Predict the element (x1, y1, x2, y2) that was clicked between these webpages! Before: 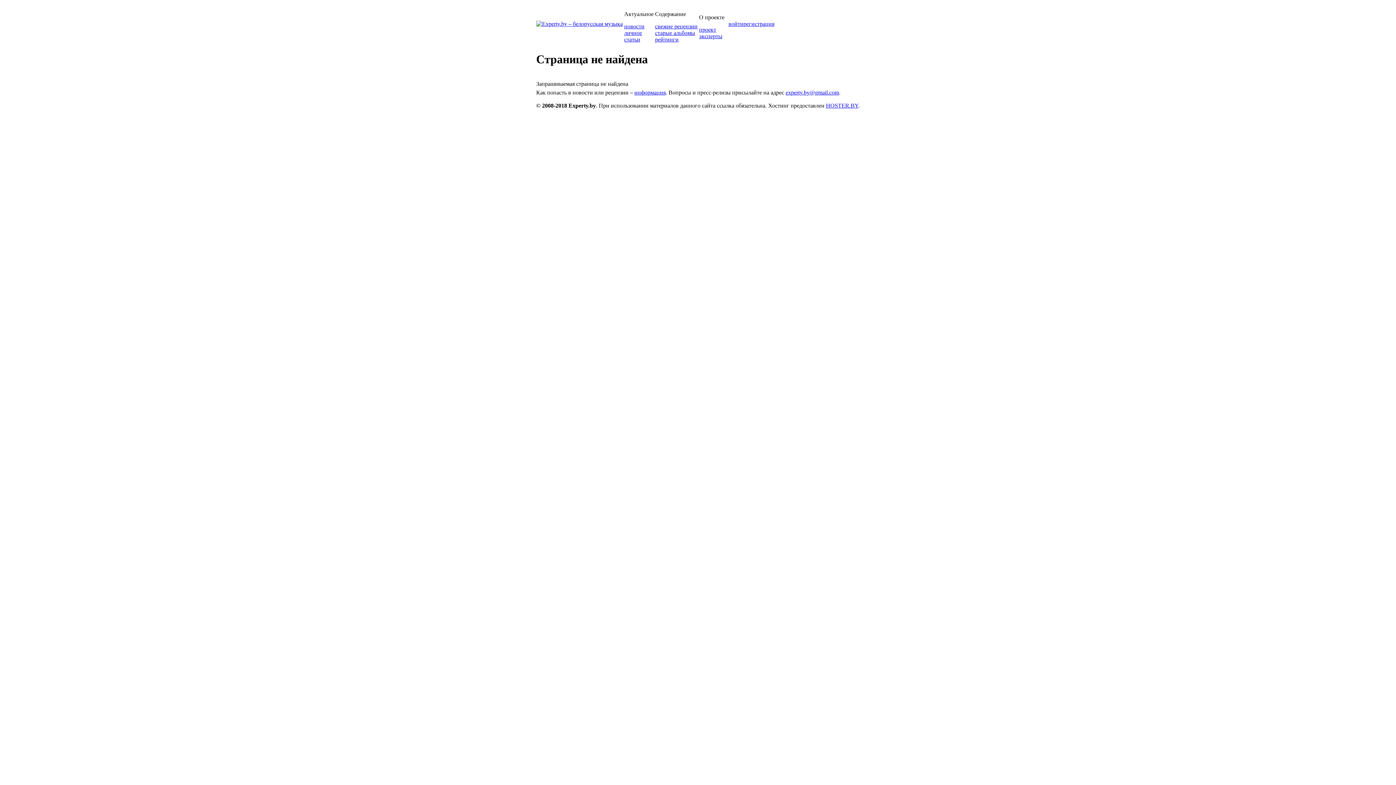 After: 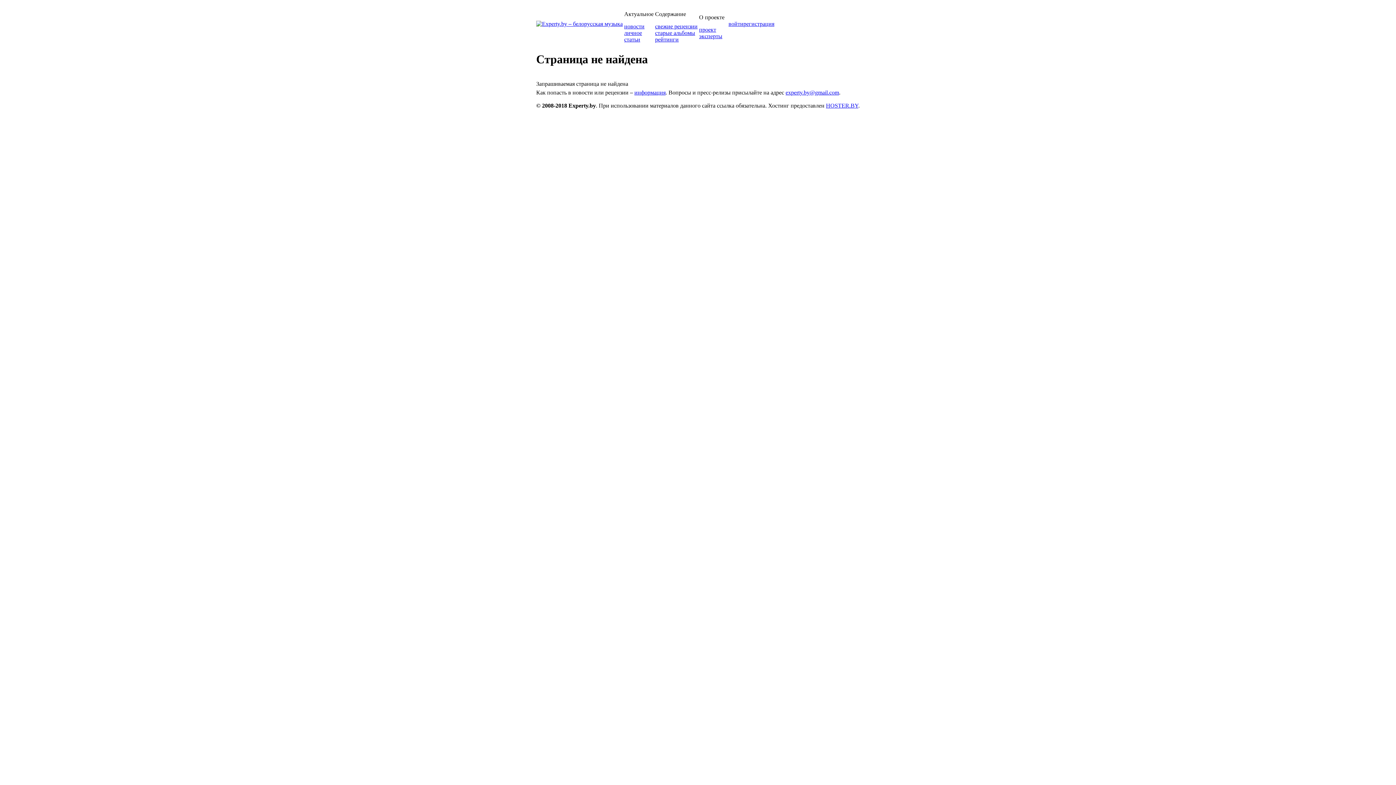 Action: bbox: (634, 89, 665, 95) label: информация